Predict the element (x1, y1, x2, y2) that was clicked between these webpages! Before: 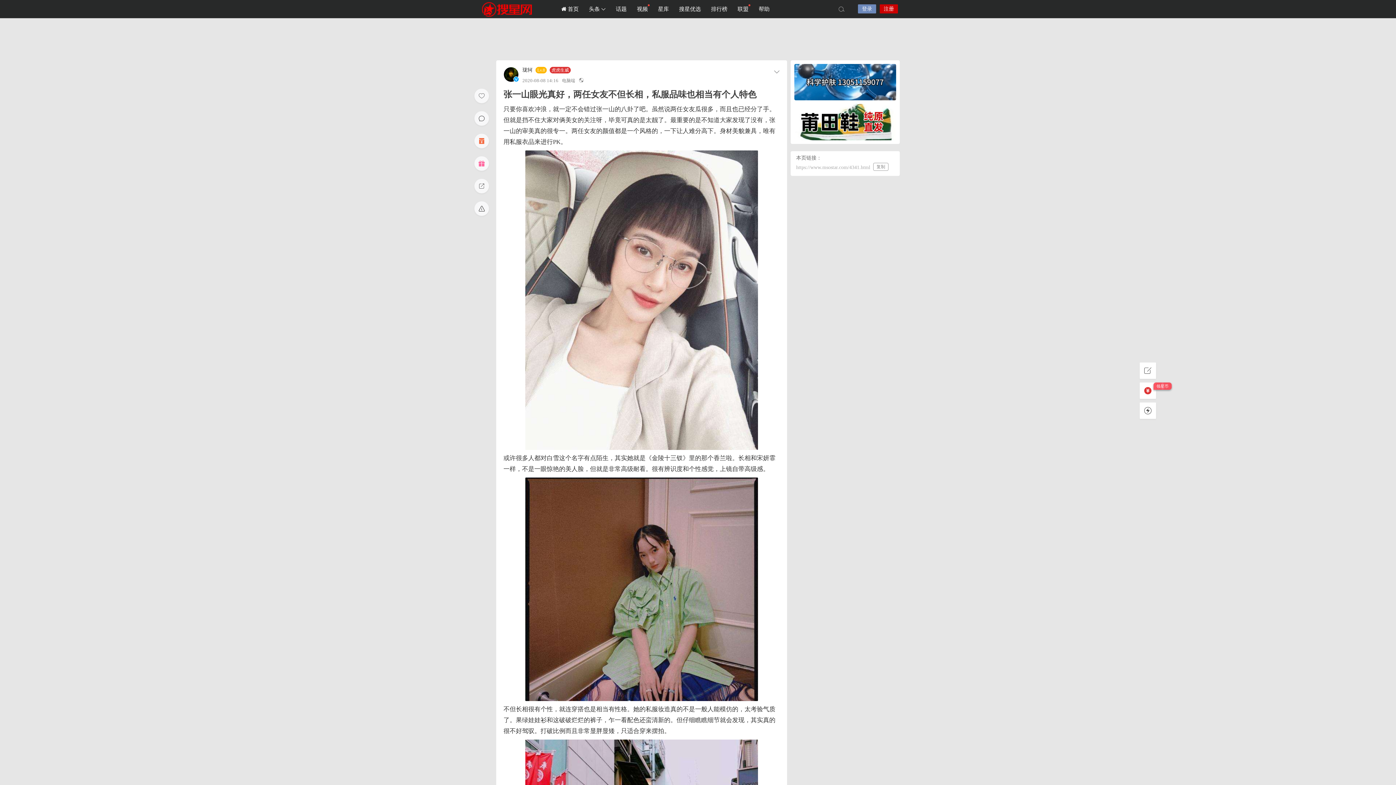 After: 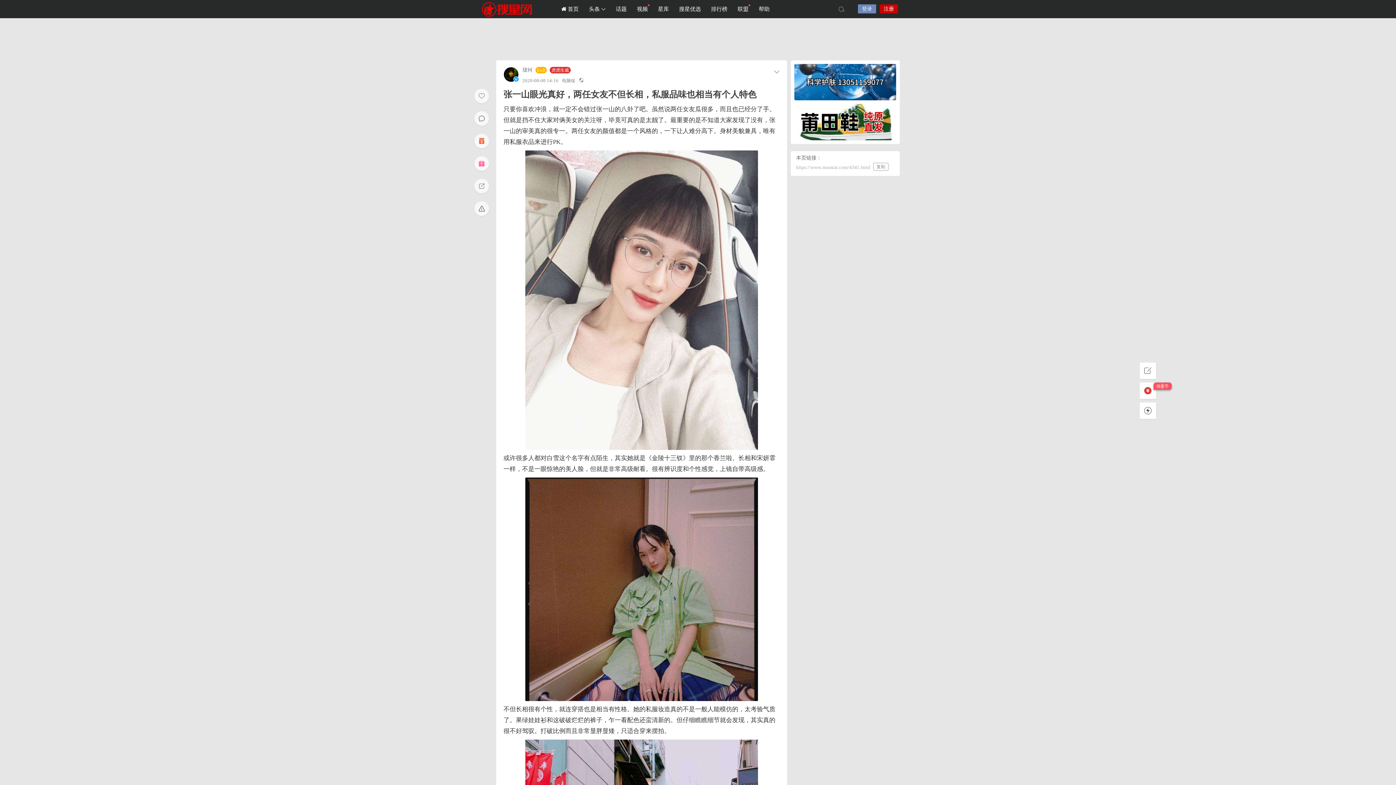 Action: bbox: (522, 67, 532, 74) label: 珑轲